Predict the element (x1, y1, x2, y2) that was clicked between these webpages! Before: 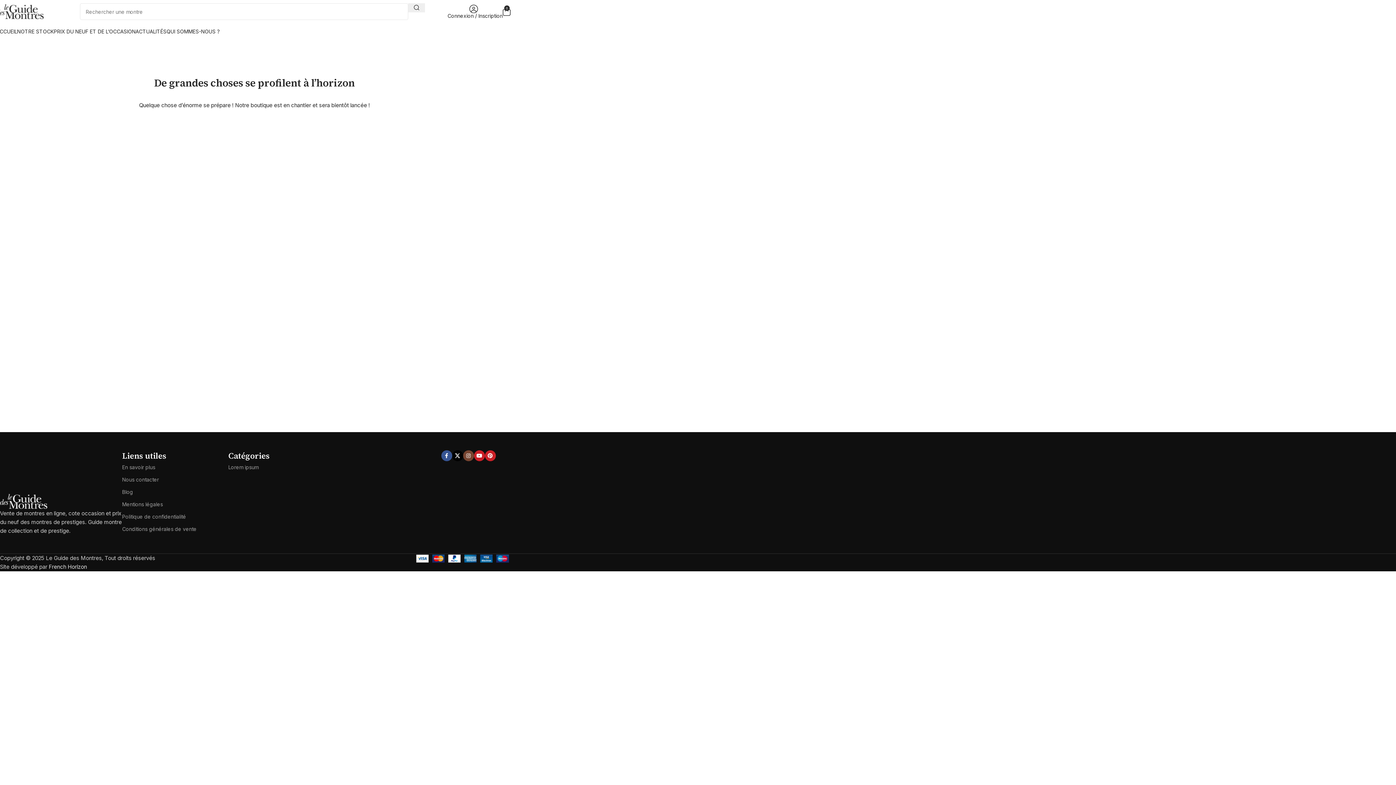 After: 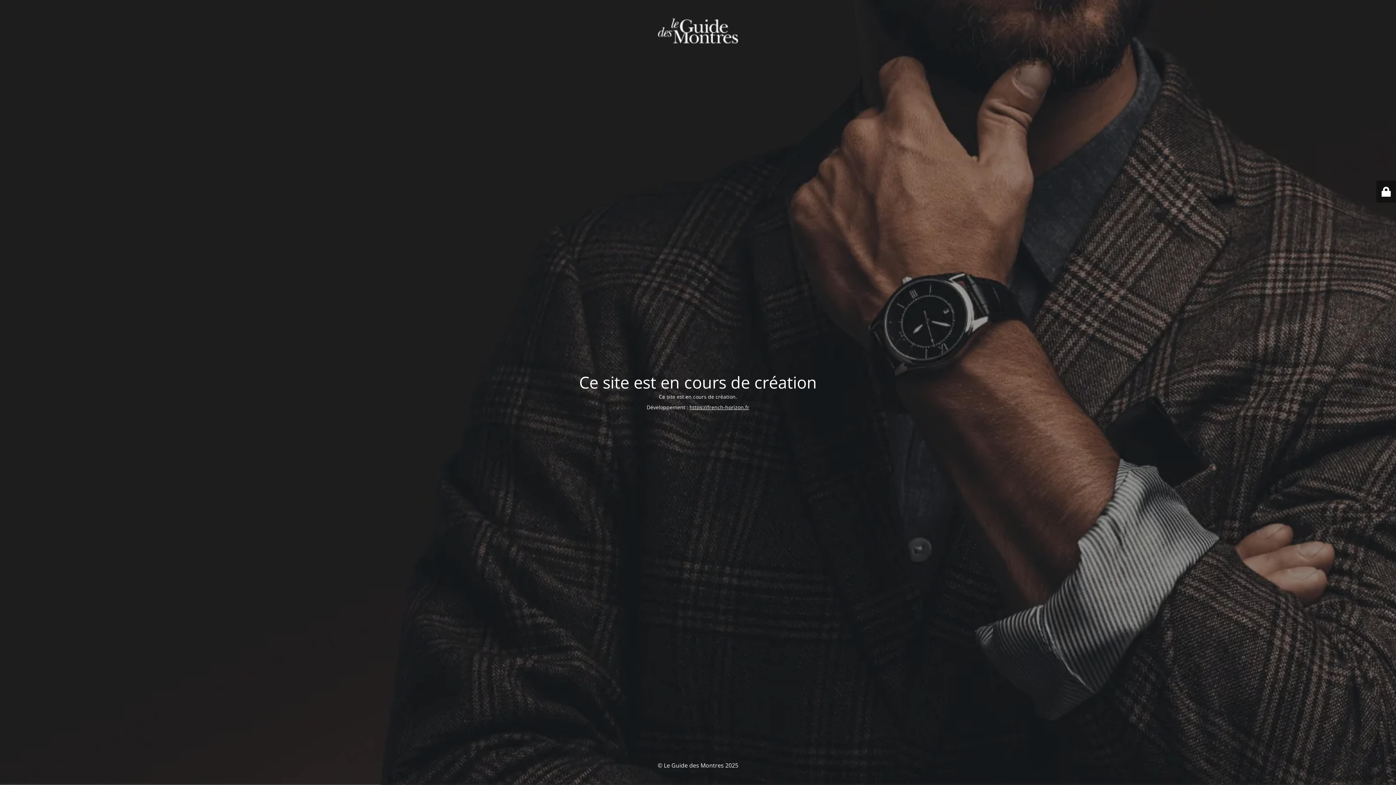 Action: bbox: (-3, 24, 17, 38) label: ACCUEIL